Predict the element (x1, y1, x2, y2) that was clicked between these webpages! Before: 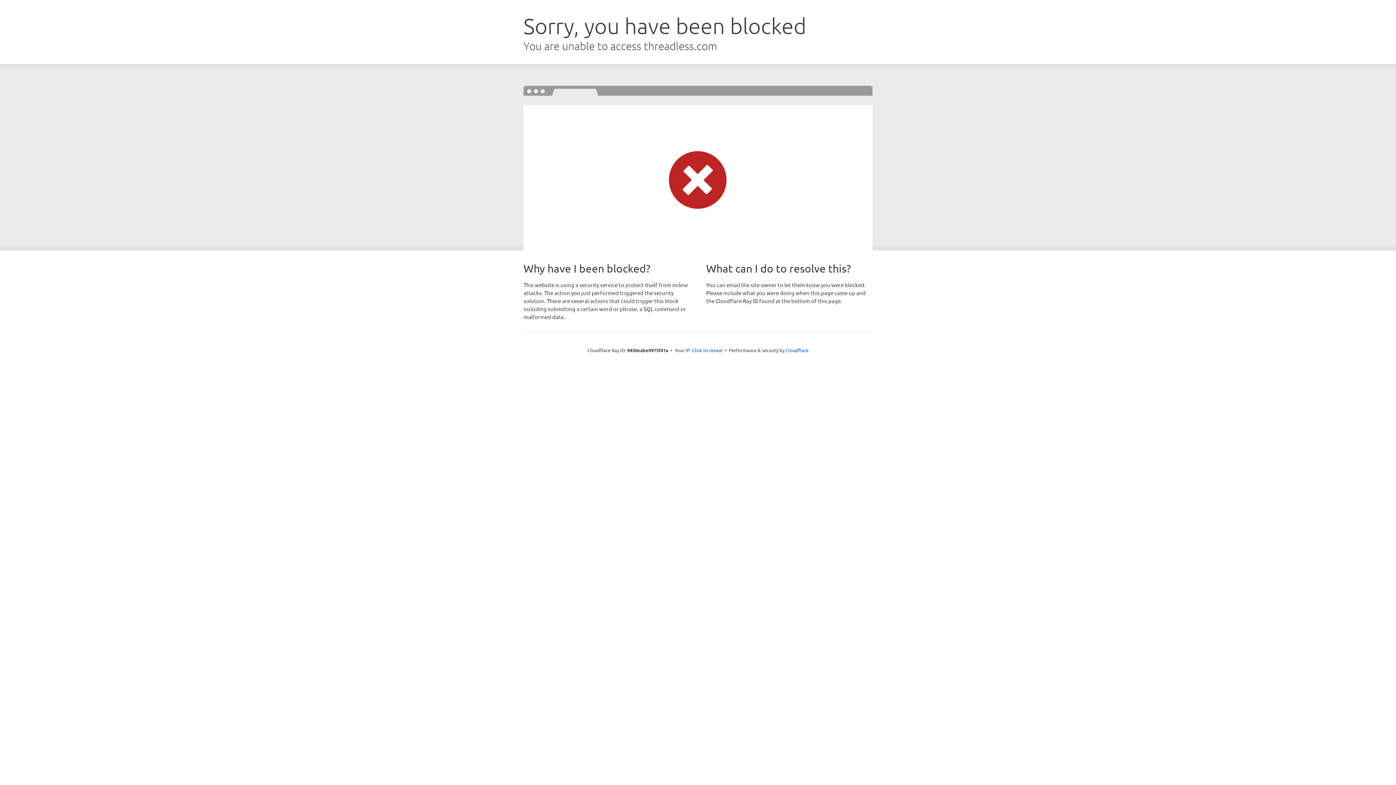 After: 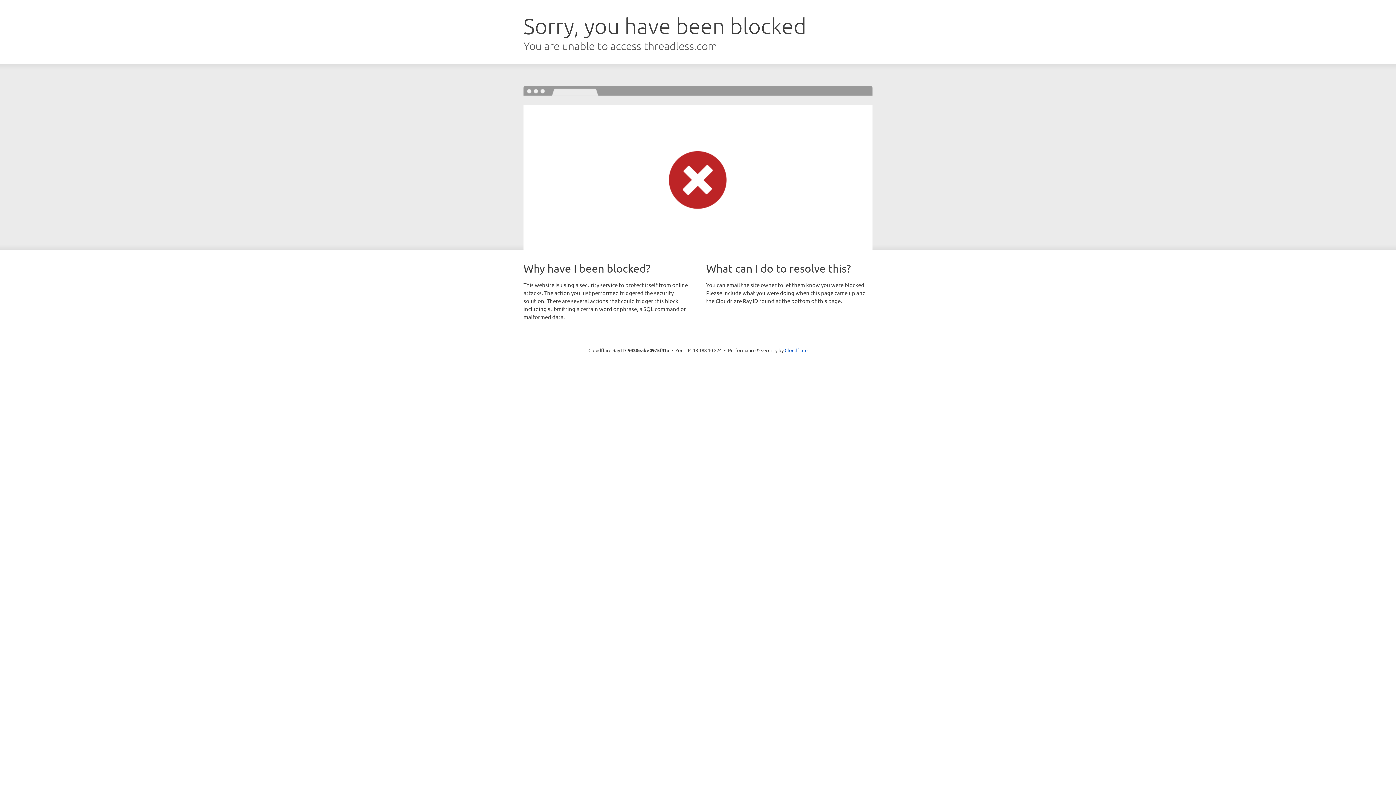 Action: label: Click to reveal bbox: (692, 346, 722, 353)